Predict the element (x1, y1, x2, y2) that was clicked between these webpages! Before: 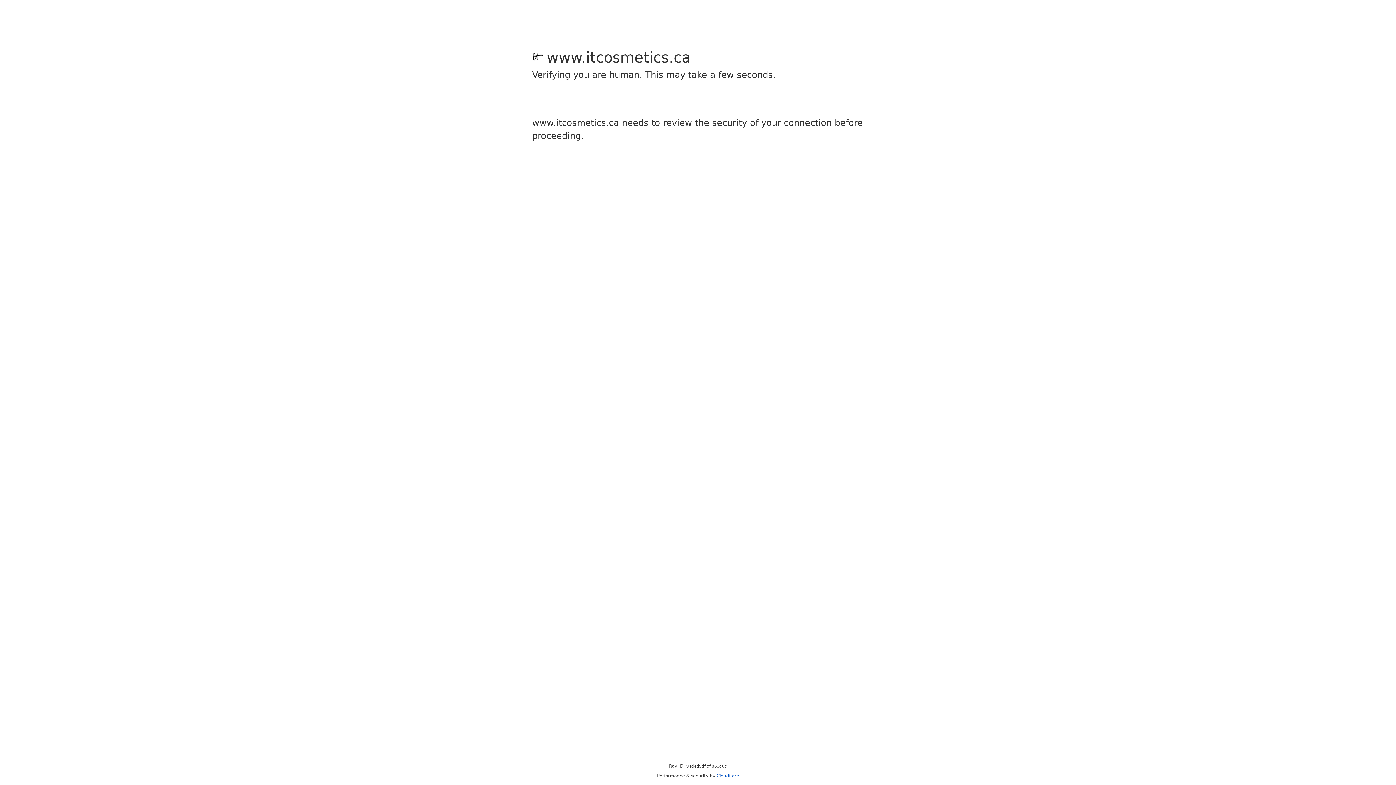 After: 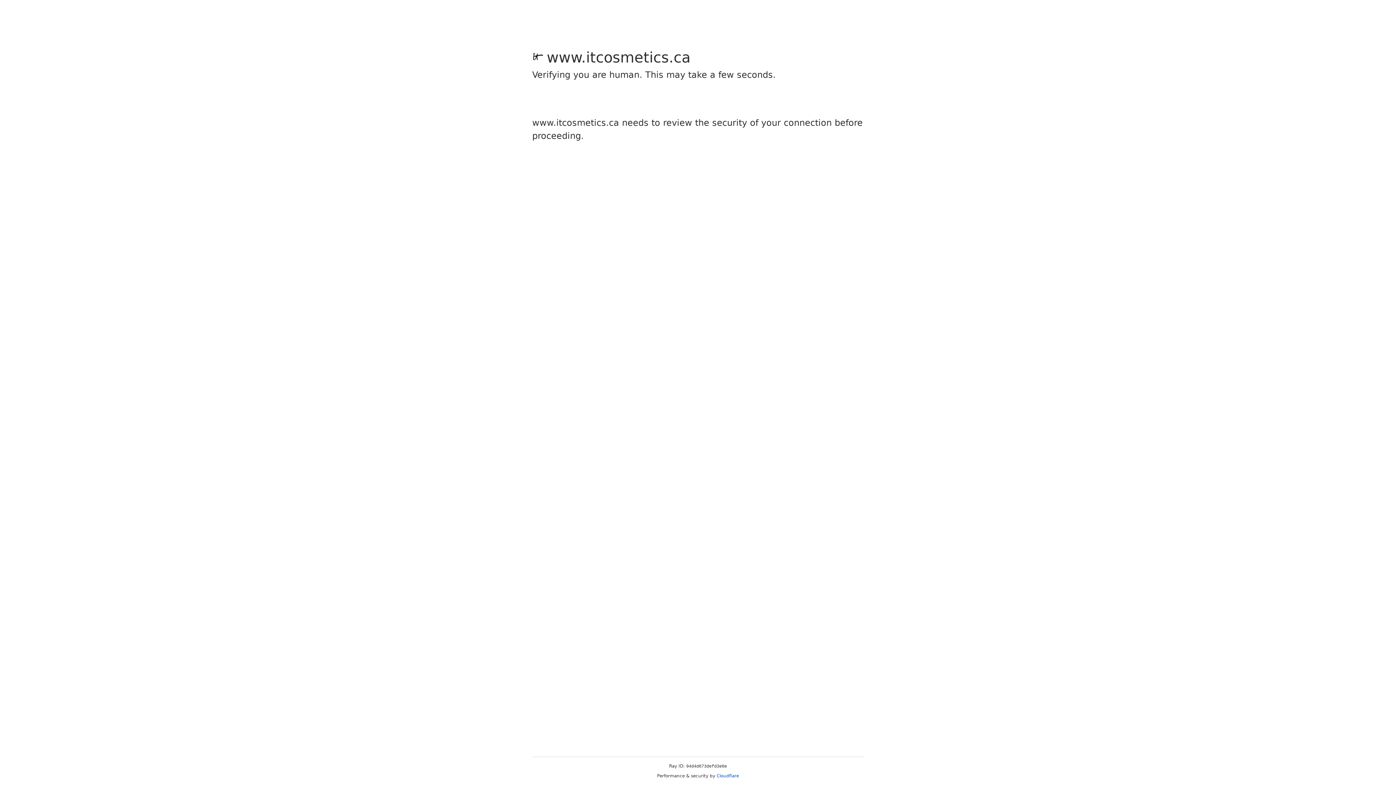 Action: bbox: (716, 773, 739, 778) label: Cloudflare